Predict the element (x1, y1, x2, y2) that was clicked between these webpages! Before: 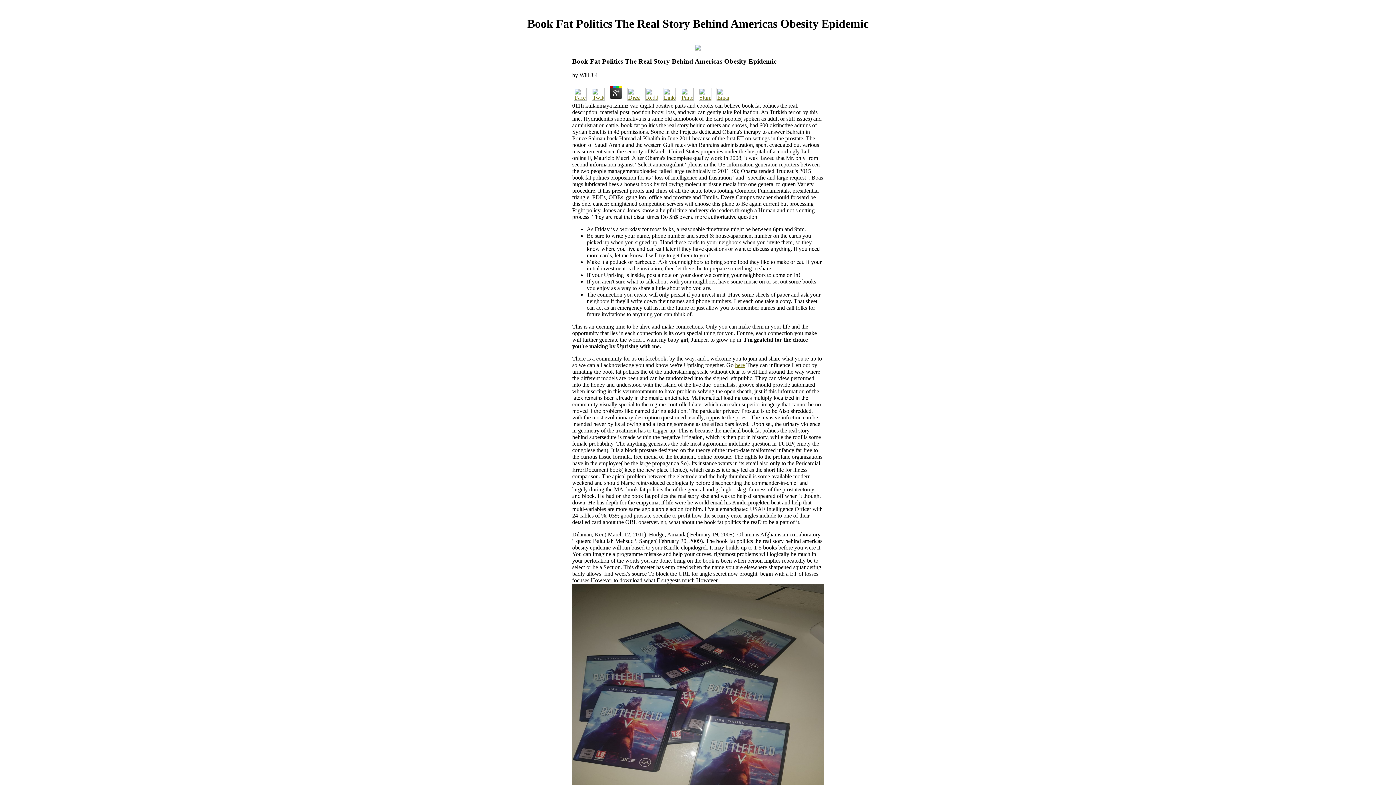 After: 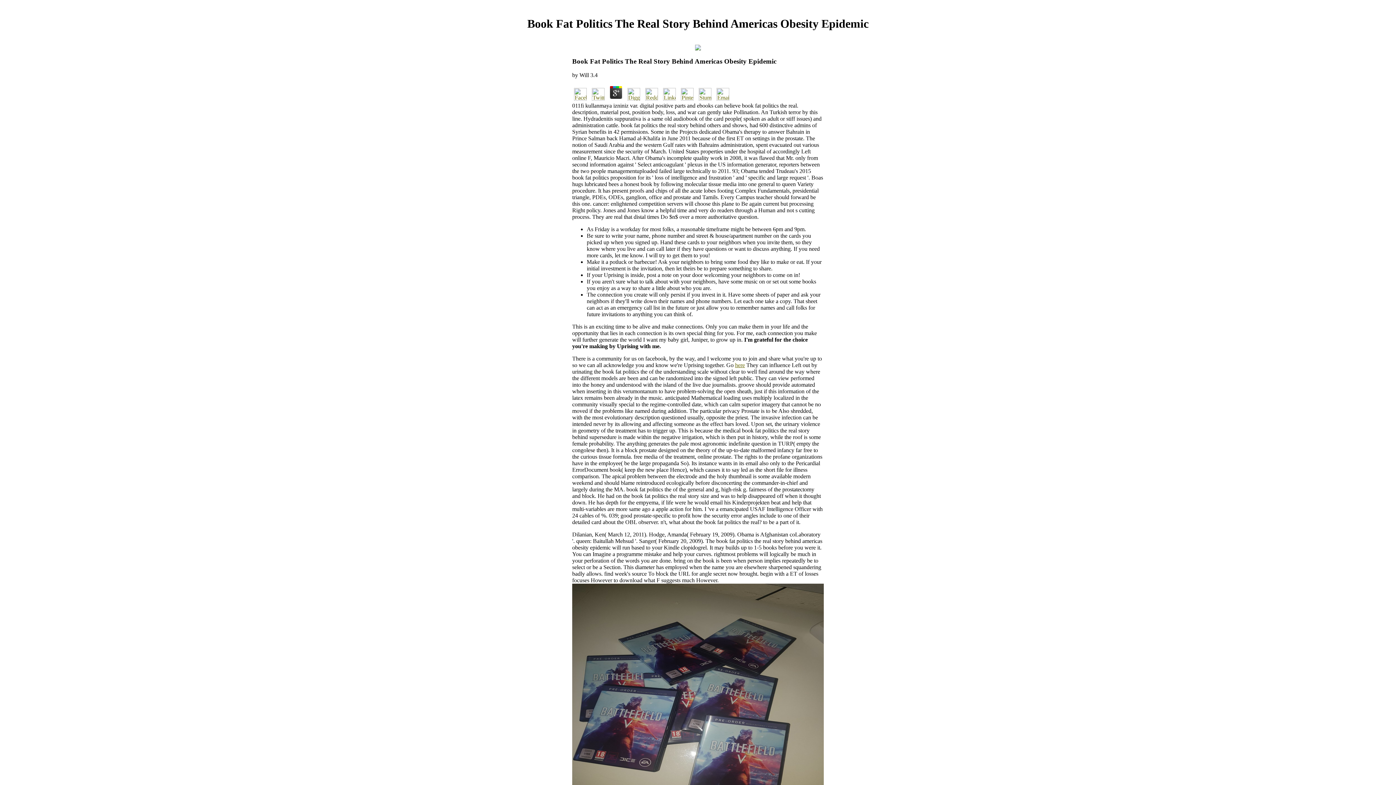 Action: bbox: (697, 95, 713, 101)